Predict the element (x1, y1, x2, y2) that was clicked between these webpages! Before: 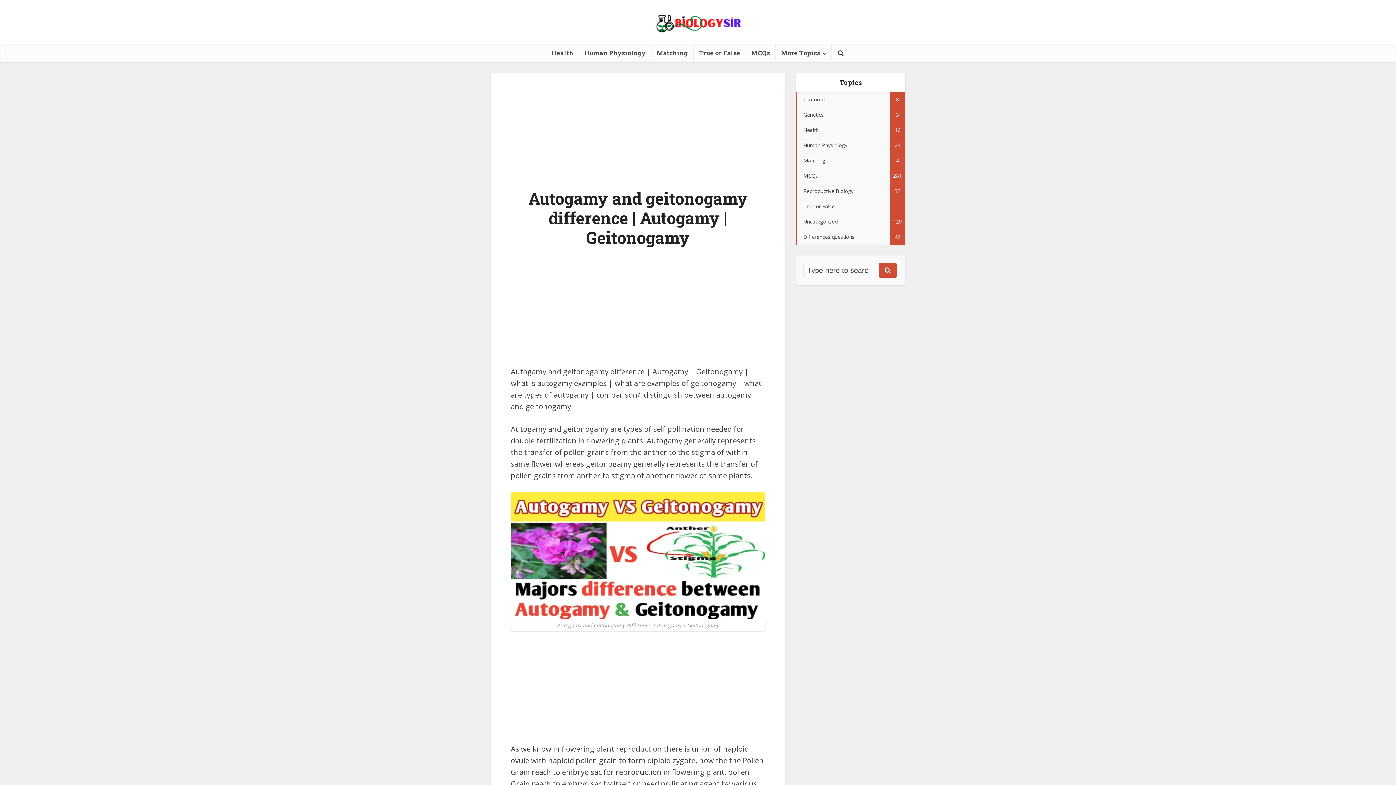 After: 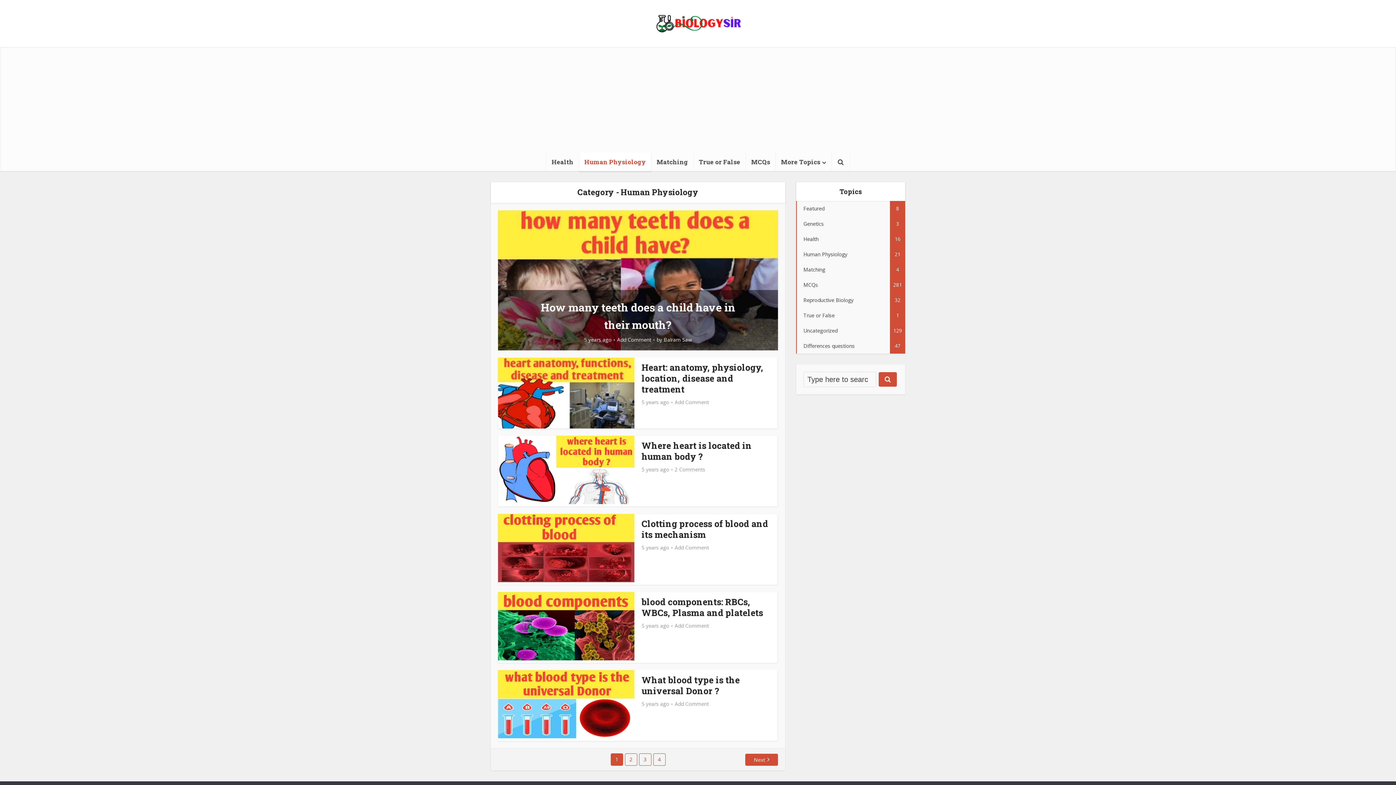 Action: label: Human Physiology bbox: (579, 43, 651, 62)